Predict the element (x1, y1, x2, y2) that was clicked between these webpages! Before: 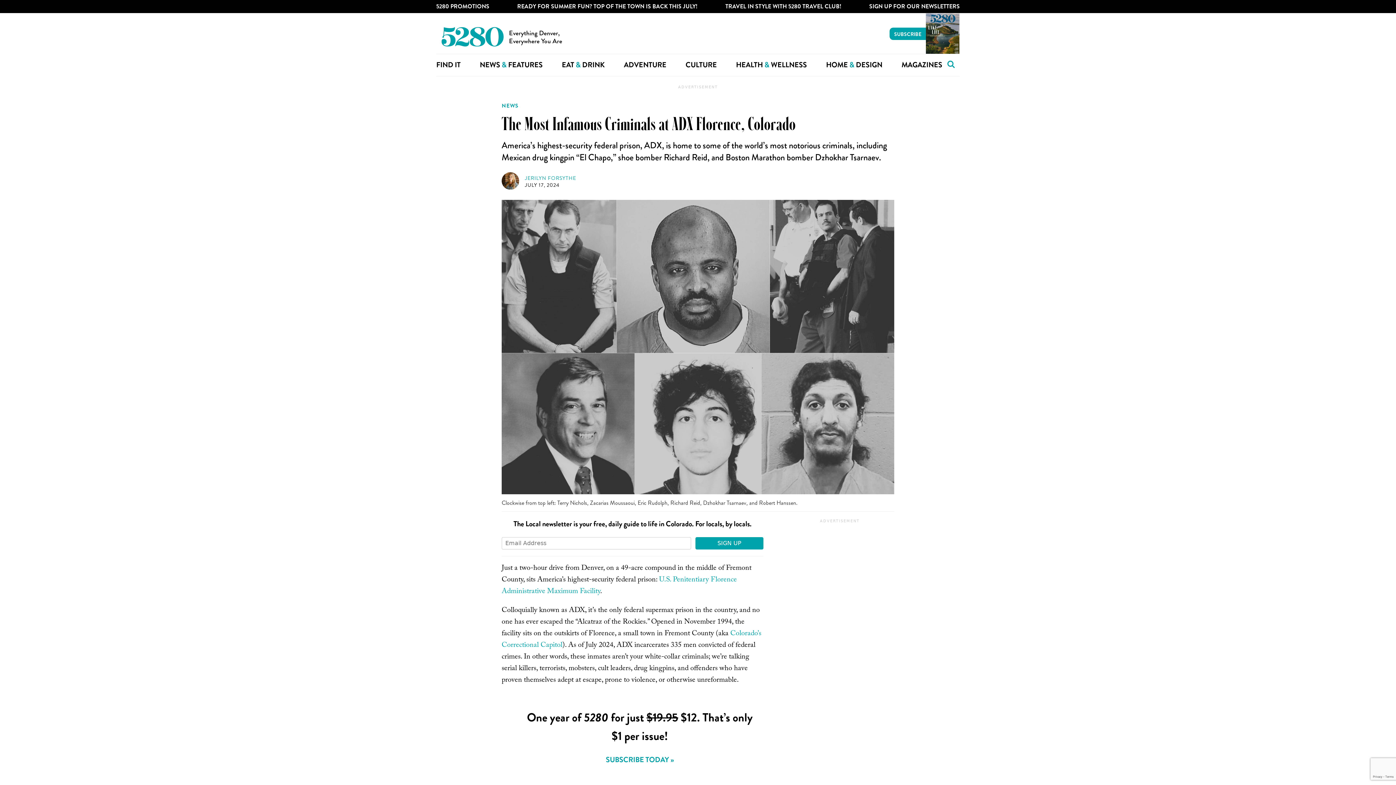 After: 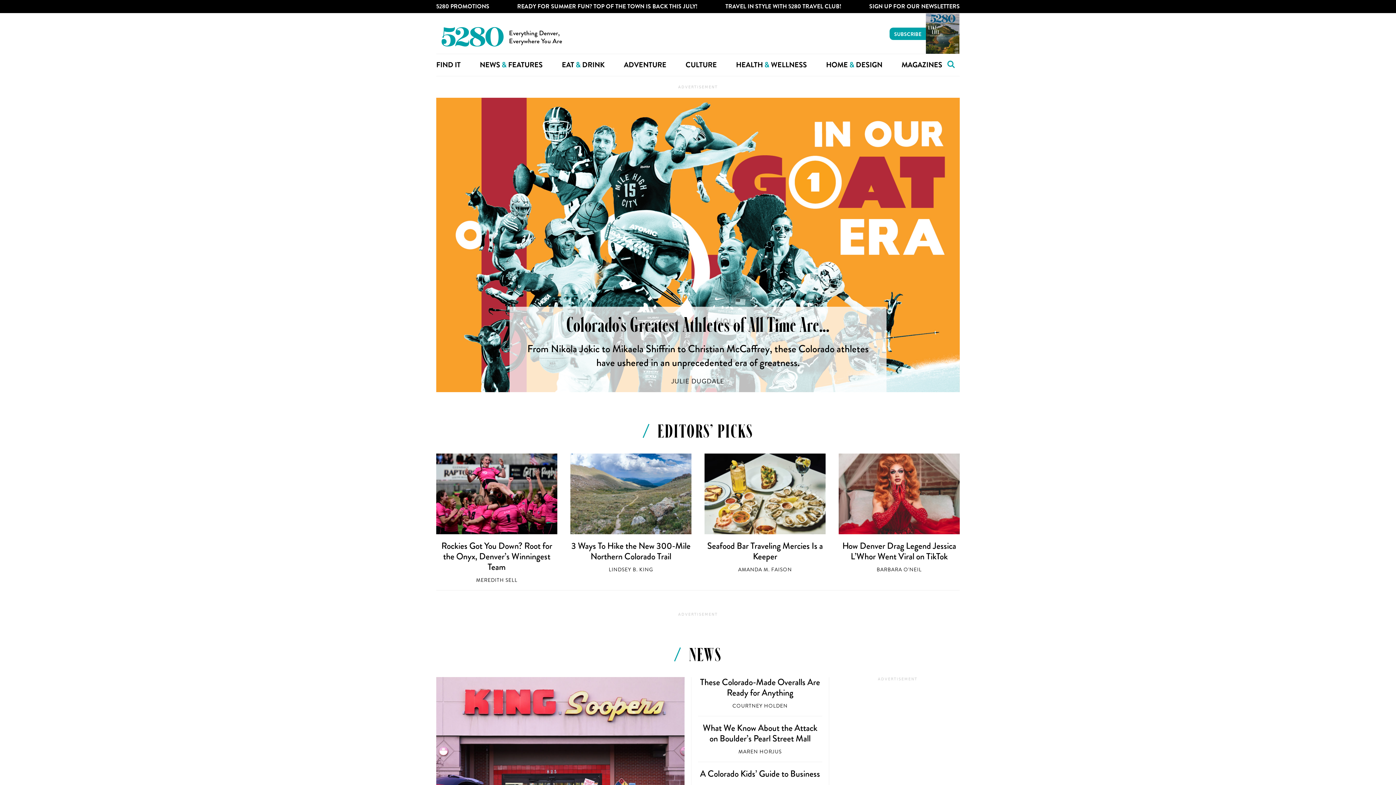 Action: bbox: (436, 21, 509, 52)